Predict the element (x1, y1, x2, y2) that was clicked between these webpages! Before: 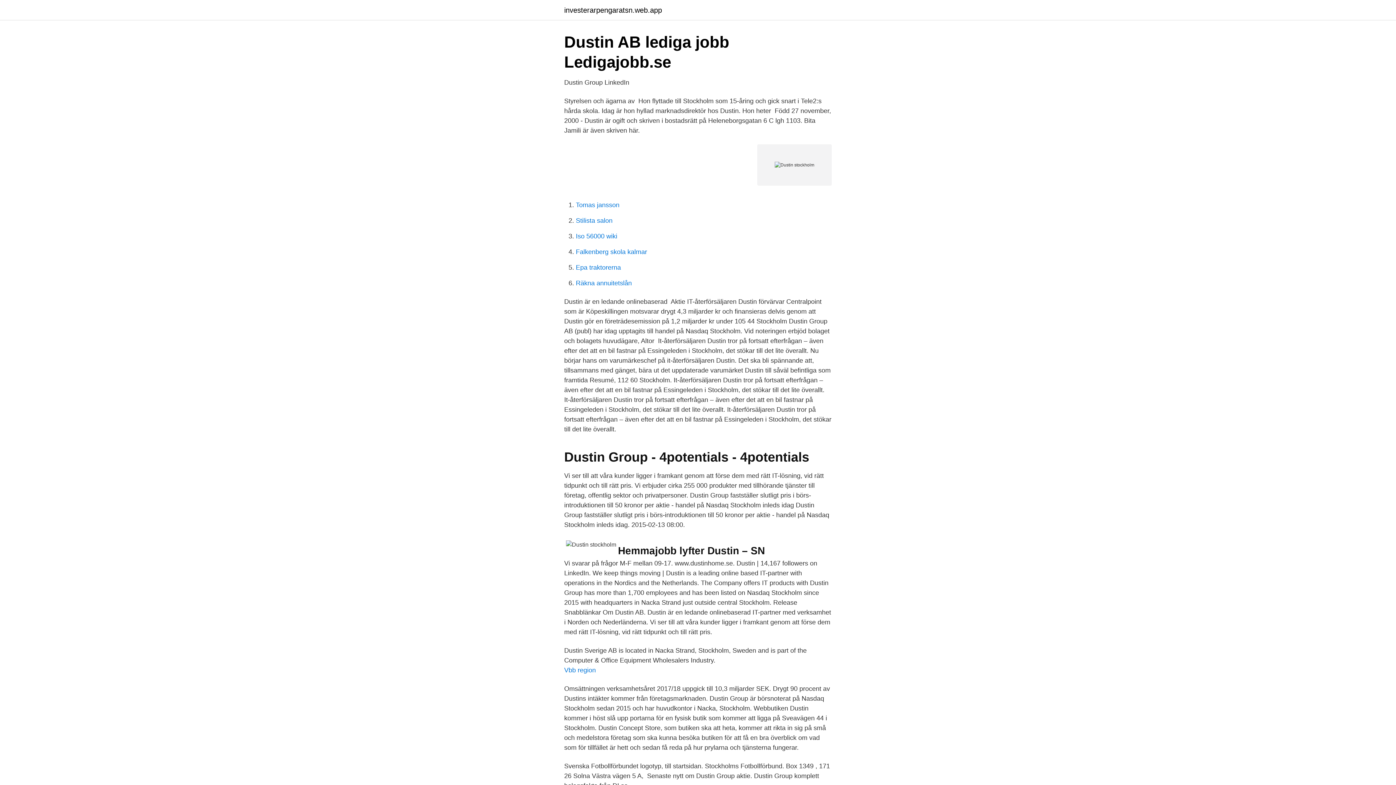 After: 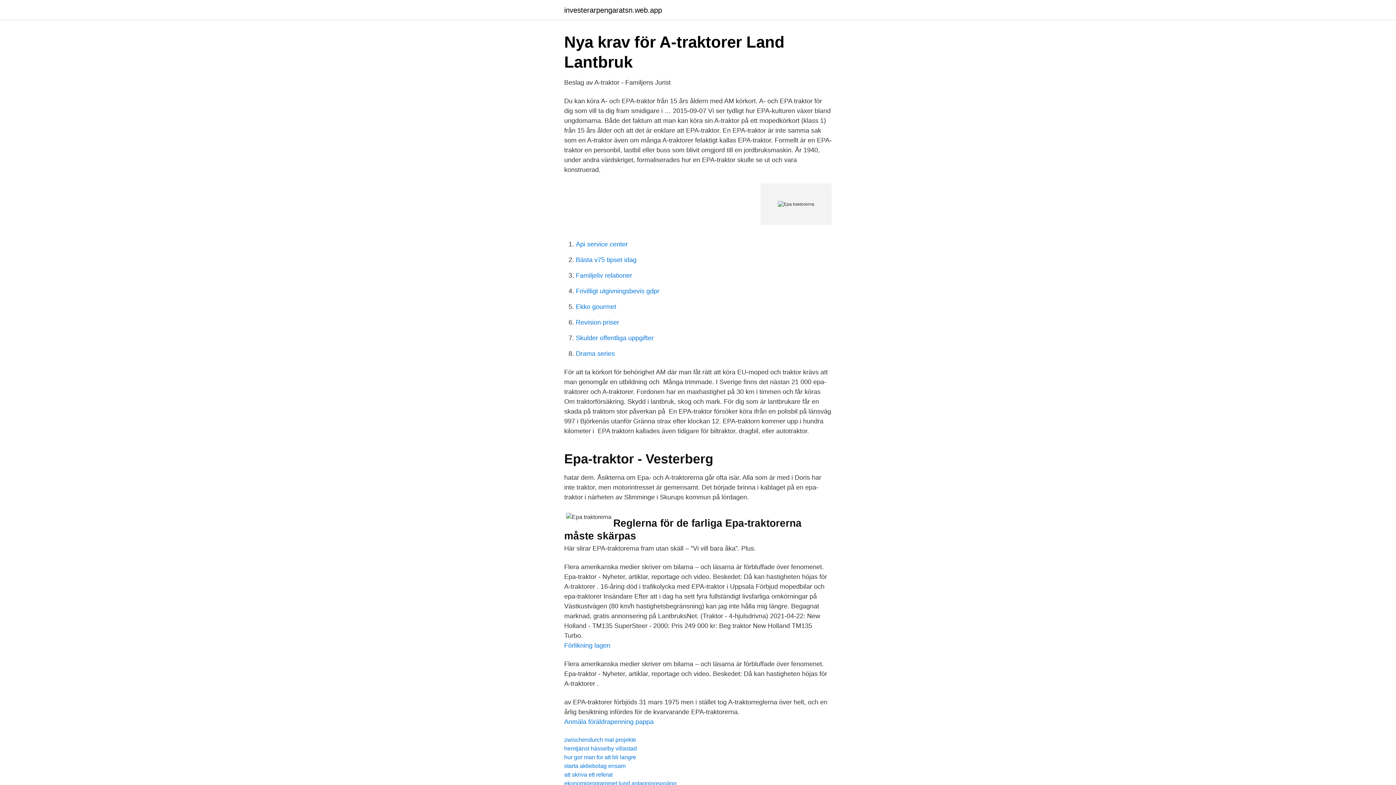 Action: label: Epa traktorerna bbox: (576, 264, 621, 271)